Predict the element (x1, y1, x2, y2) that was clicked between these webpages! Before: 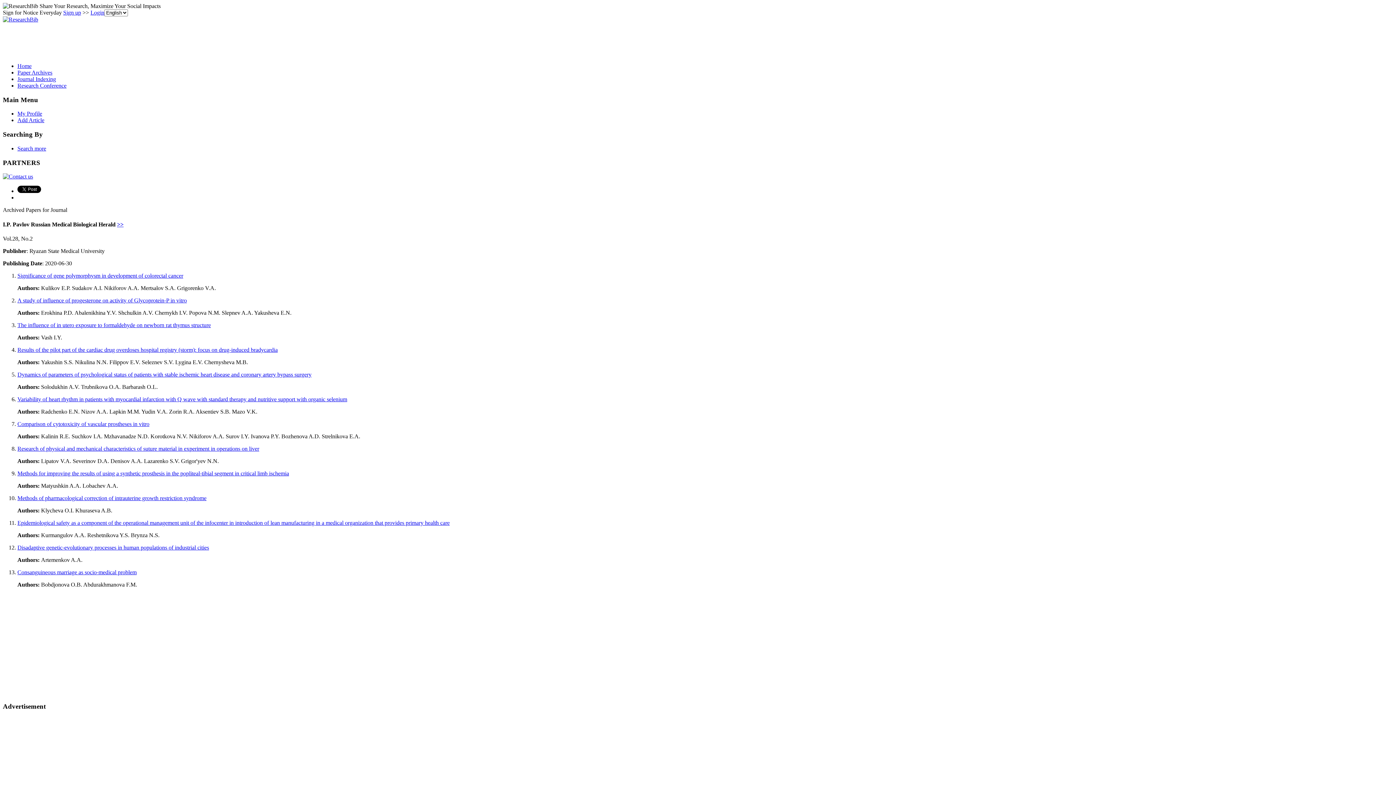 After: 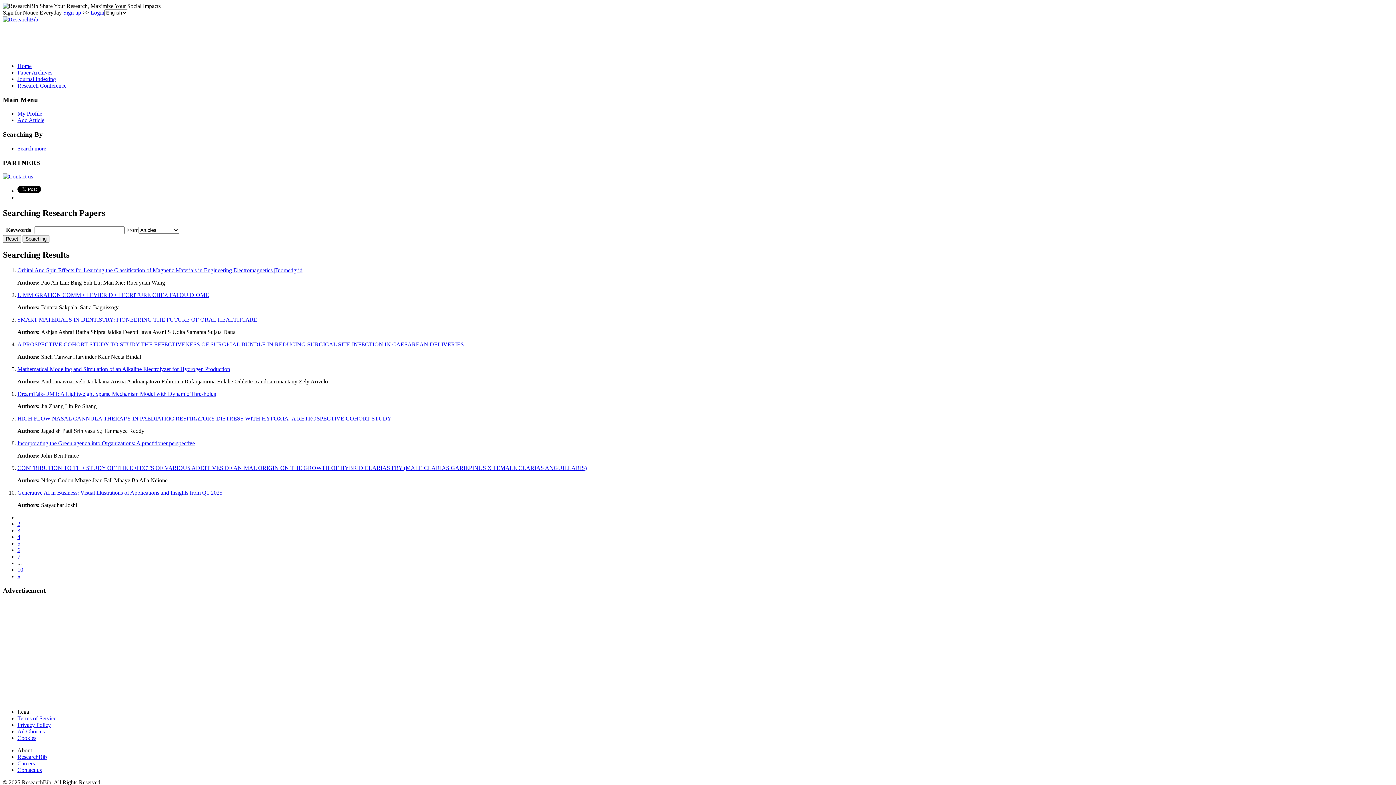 Action: label: Search more bbox: (17, 145, 46, 151)